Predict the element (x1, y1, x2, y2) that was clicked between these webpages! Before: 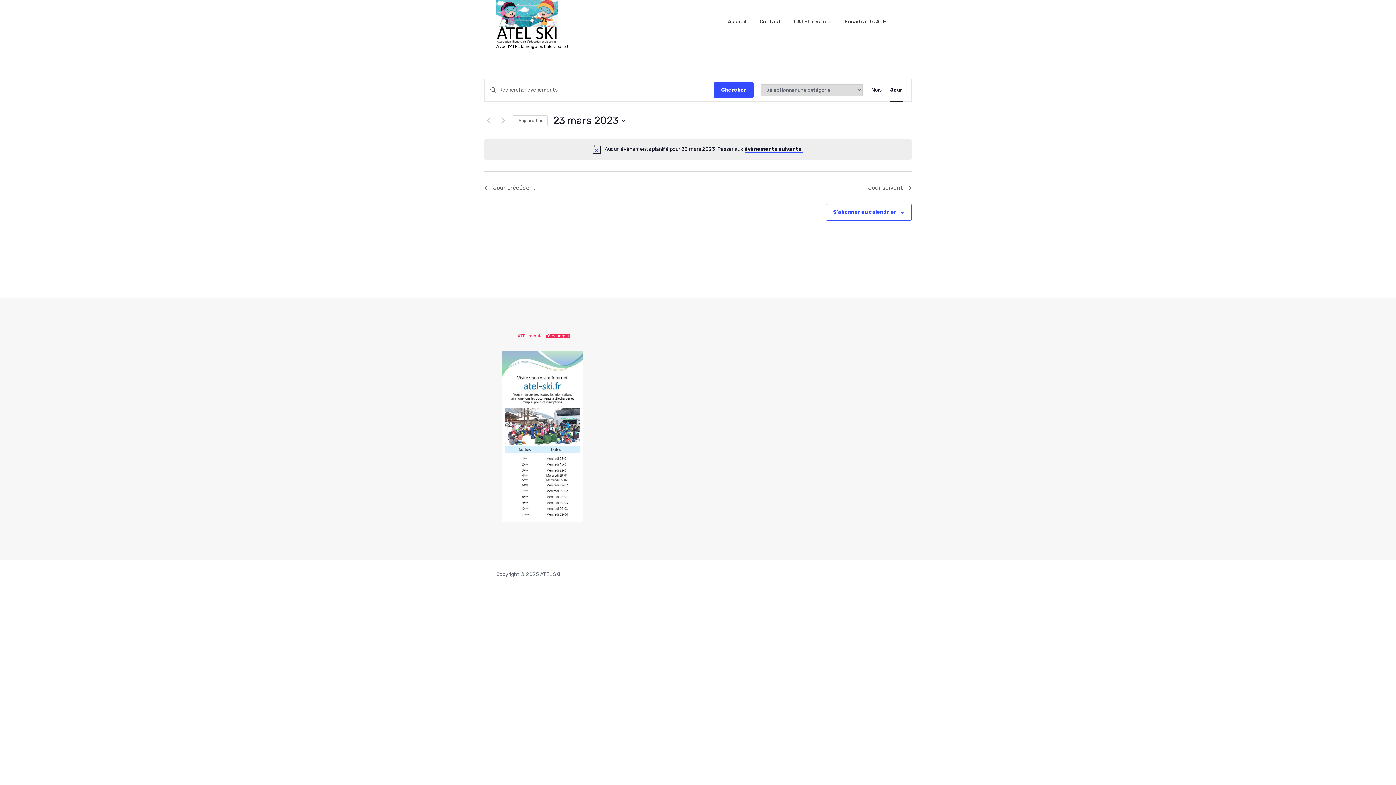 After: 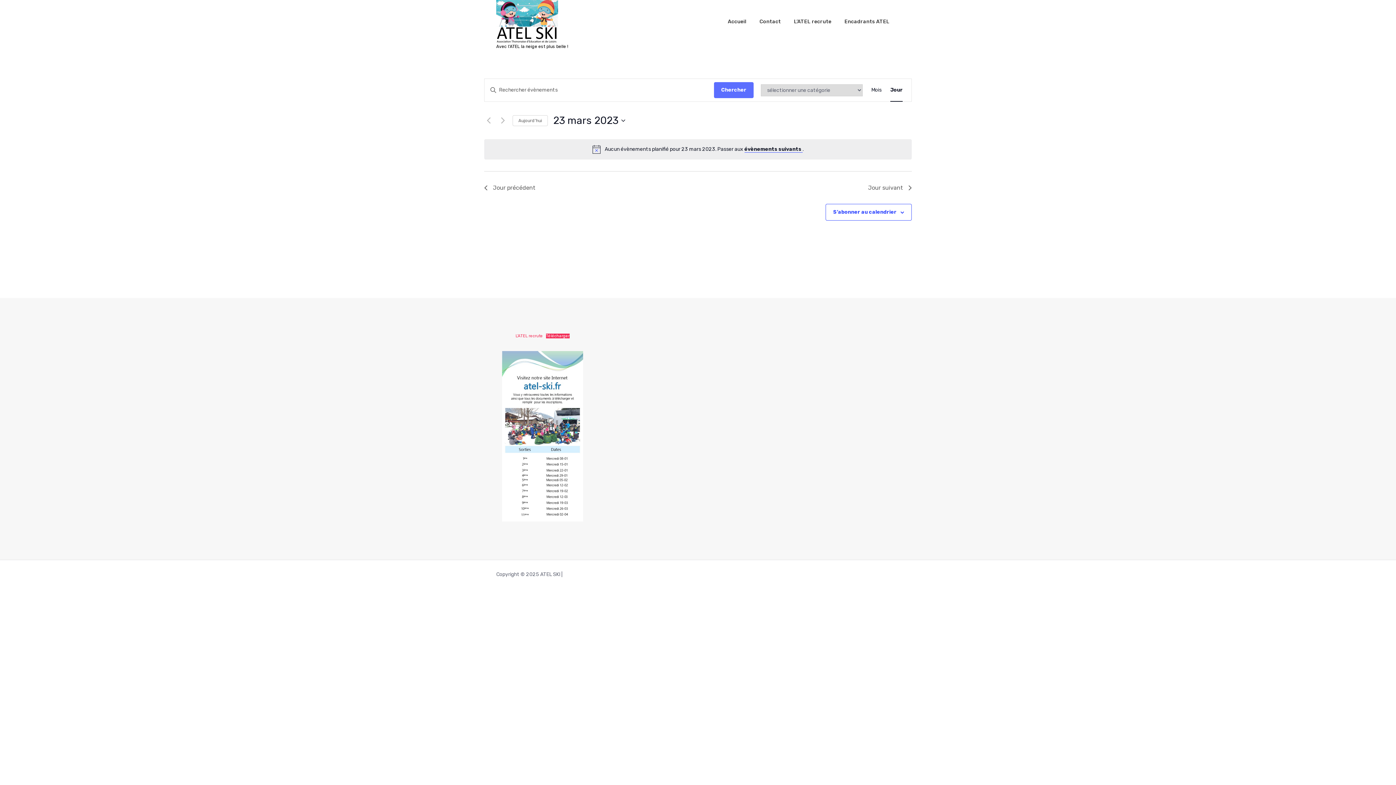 Action: label: Chercher bbox: (714, 82, 753, 98)